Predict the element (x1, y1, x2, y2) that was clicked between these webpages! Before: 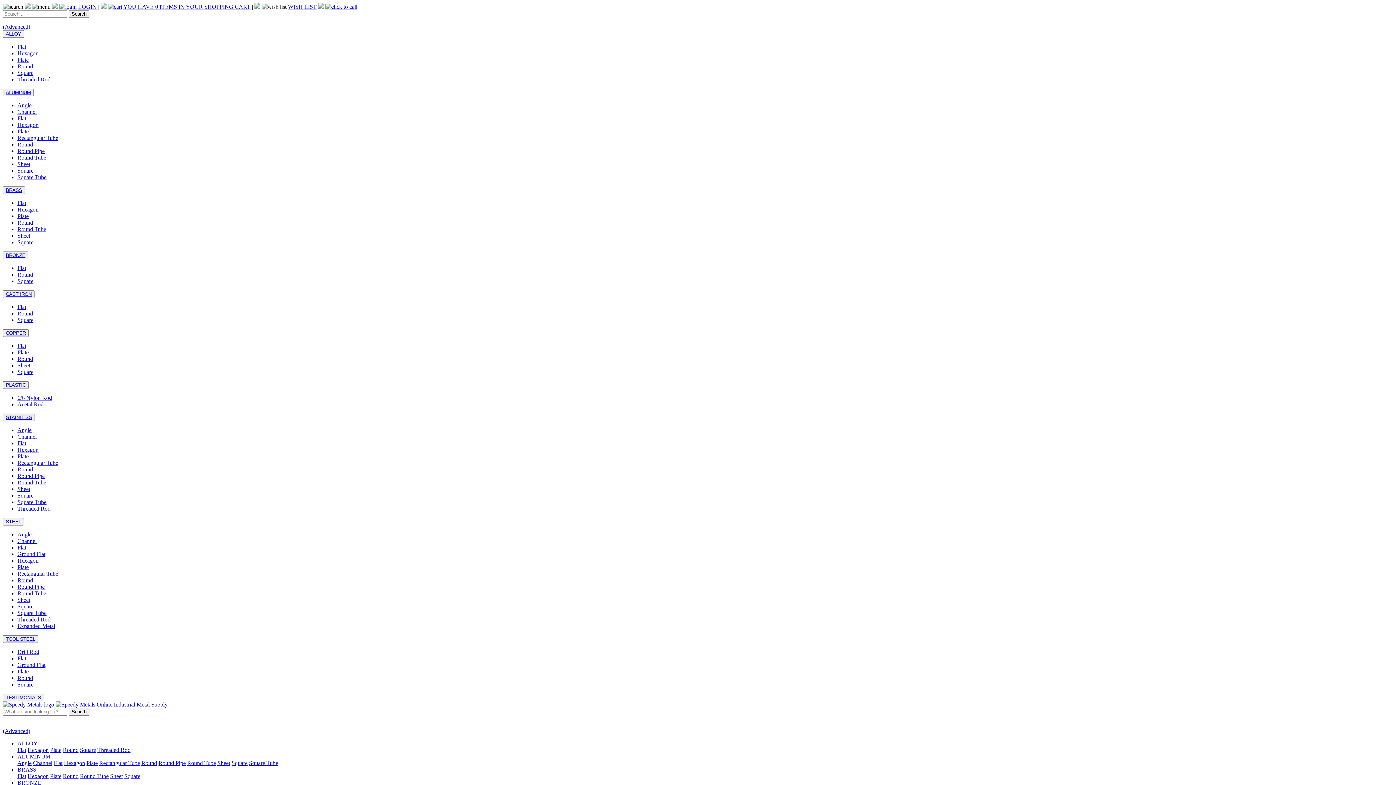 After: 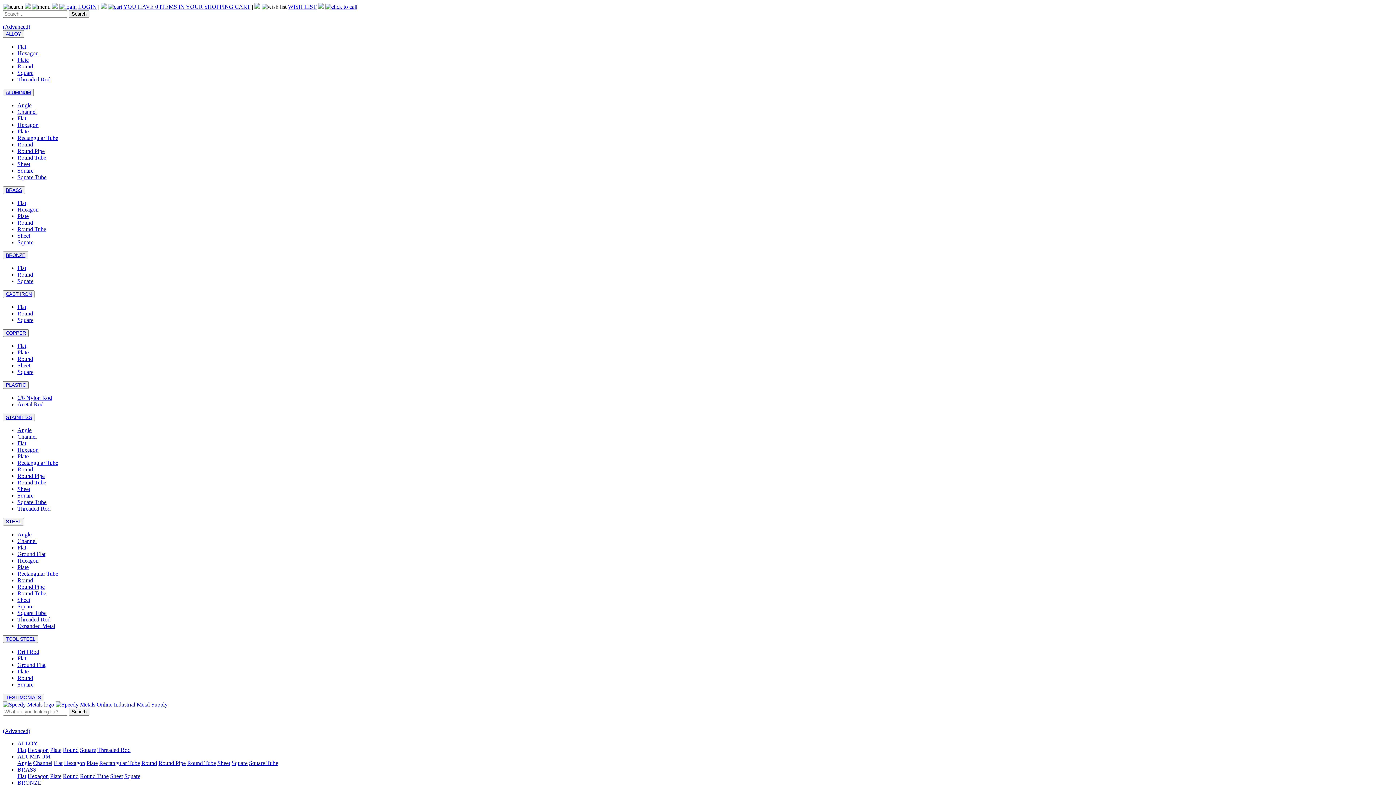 Action: bbox: (17, 369, 33, 375) label: Square